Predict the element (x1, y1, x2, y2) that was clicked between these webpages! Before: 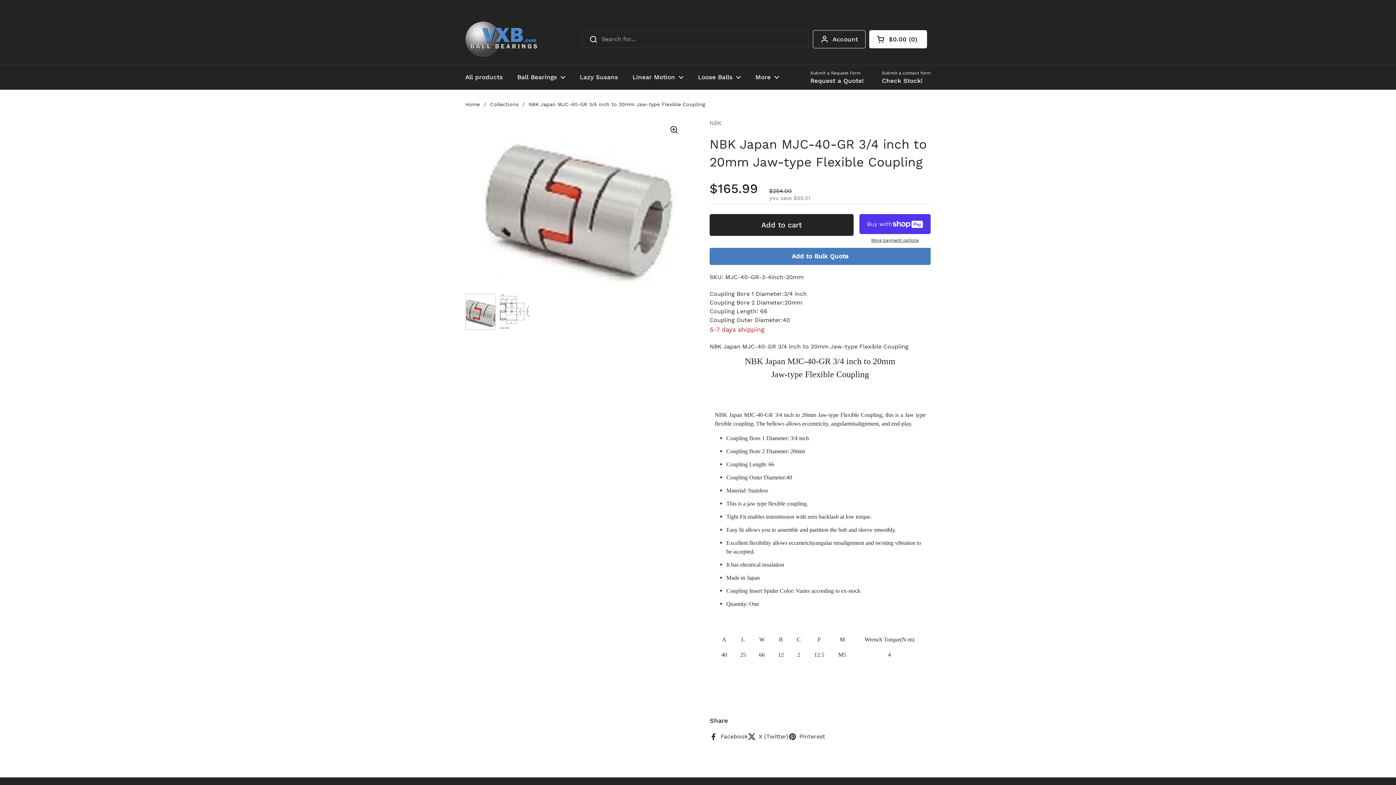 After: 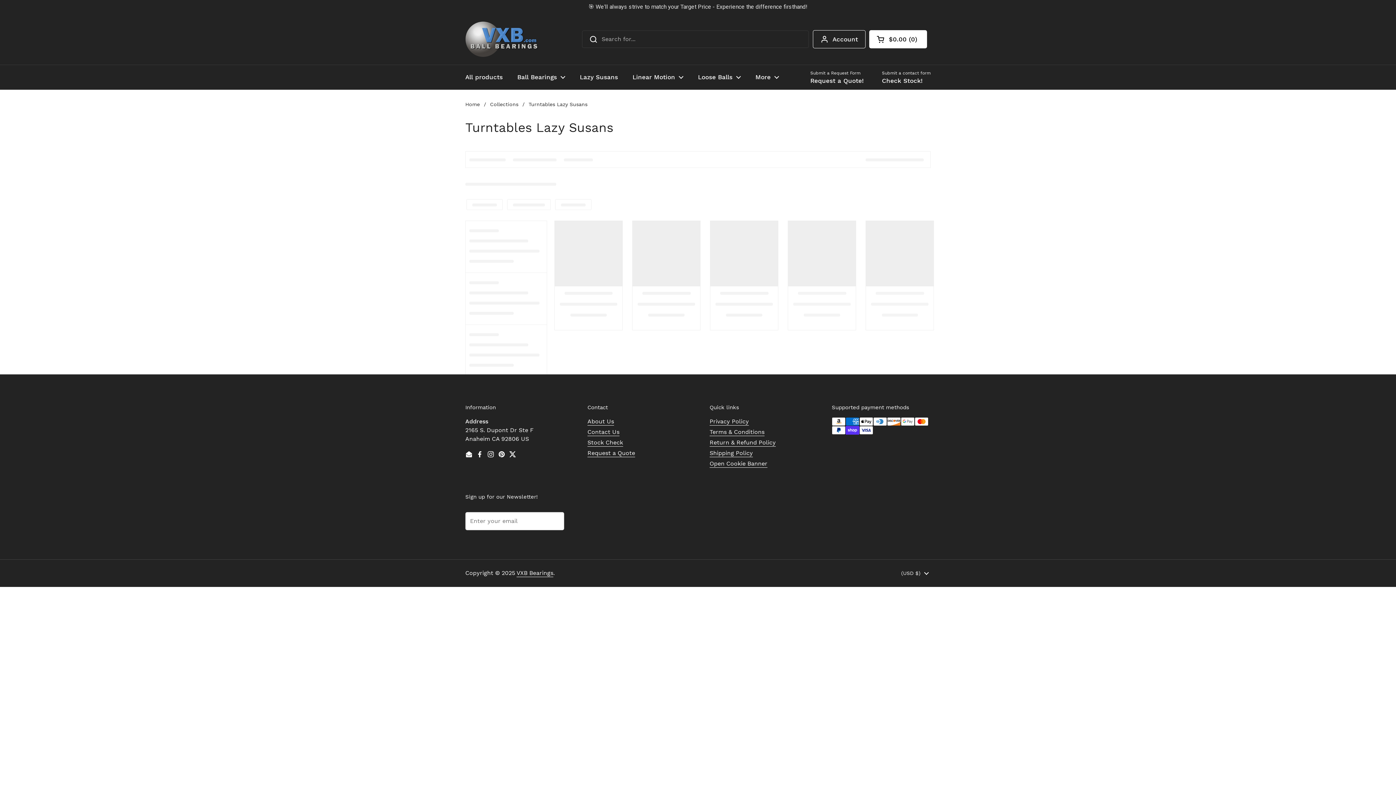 Action: bbox: (572, 54, 625, 72) label: Lazy Susans